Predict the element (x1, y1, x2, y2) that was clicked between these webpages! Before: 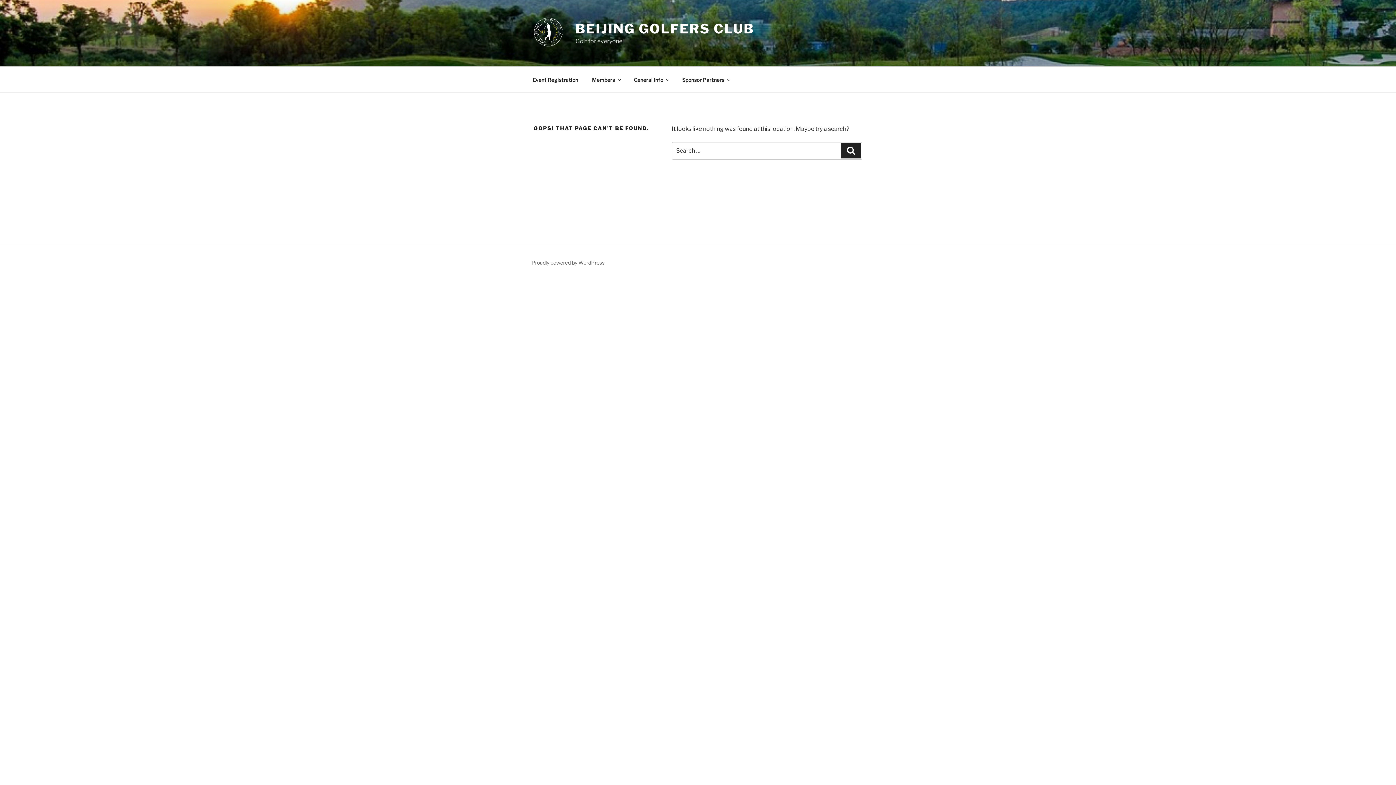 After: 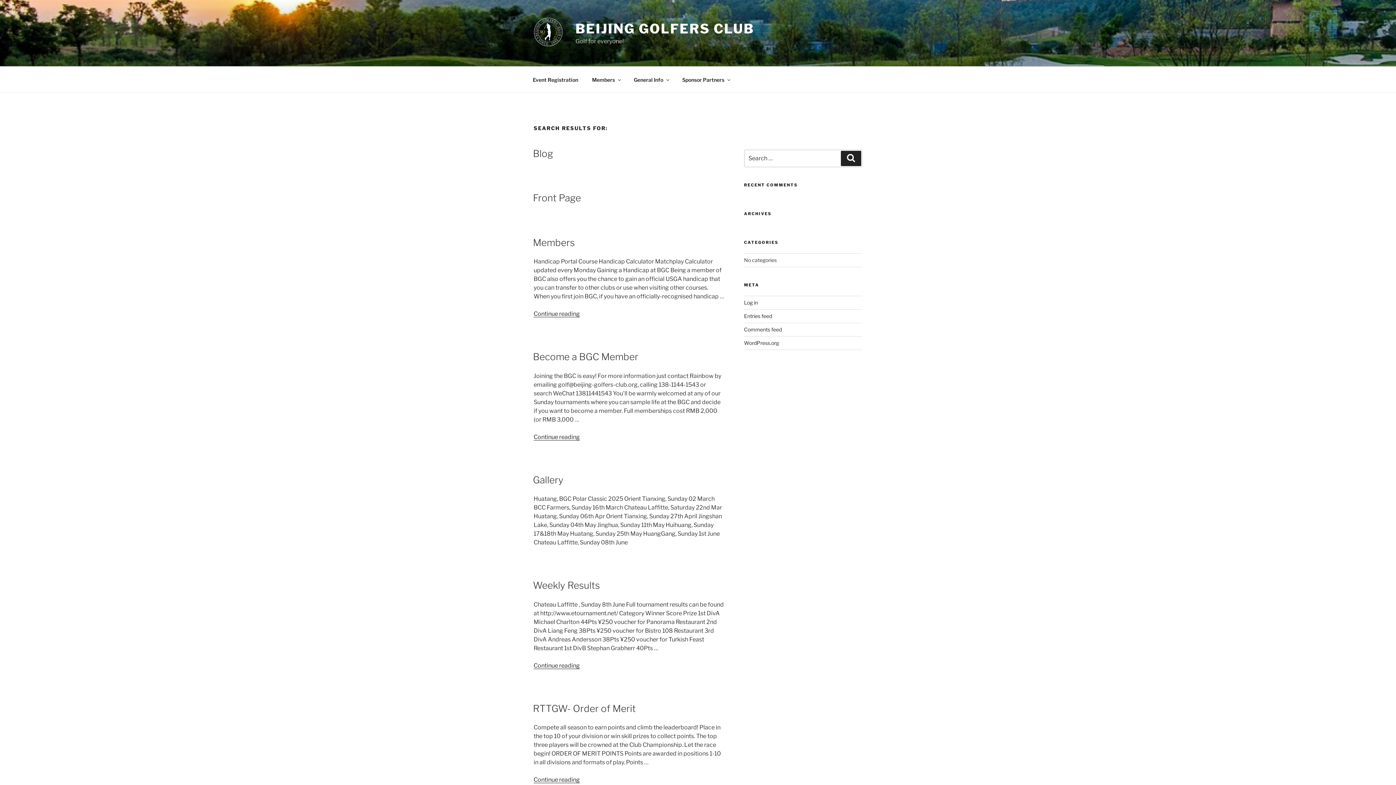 Action: label: Search bbox: (841, 143, 861, 158)